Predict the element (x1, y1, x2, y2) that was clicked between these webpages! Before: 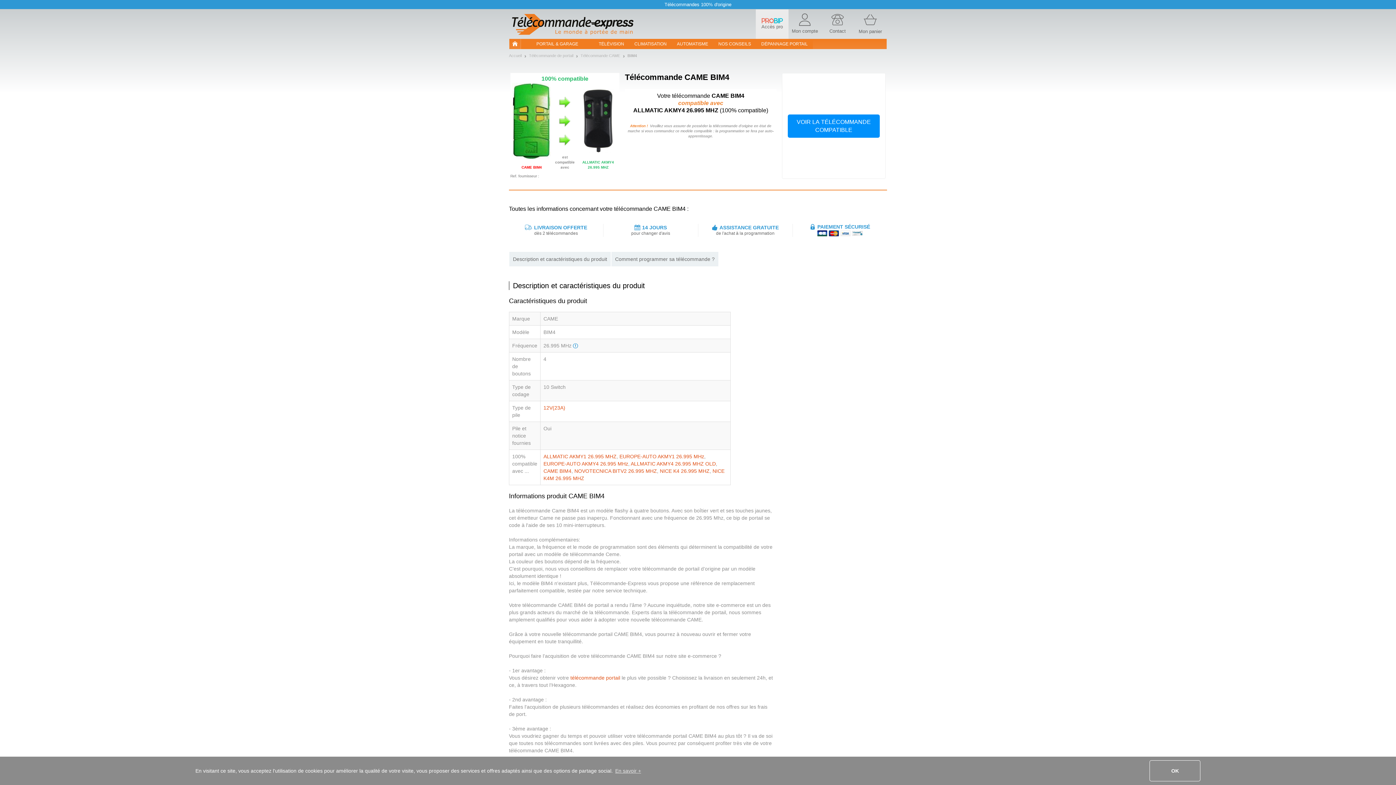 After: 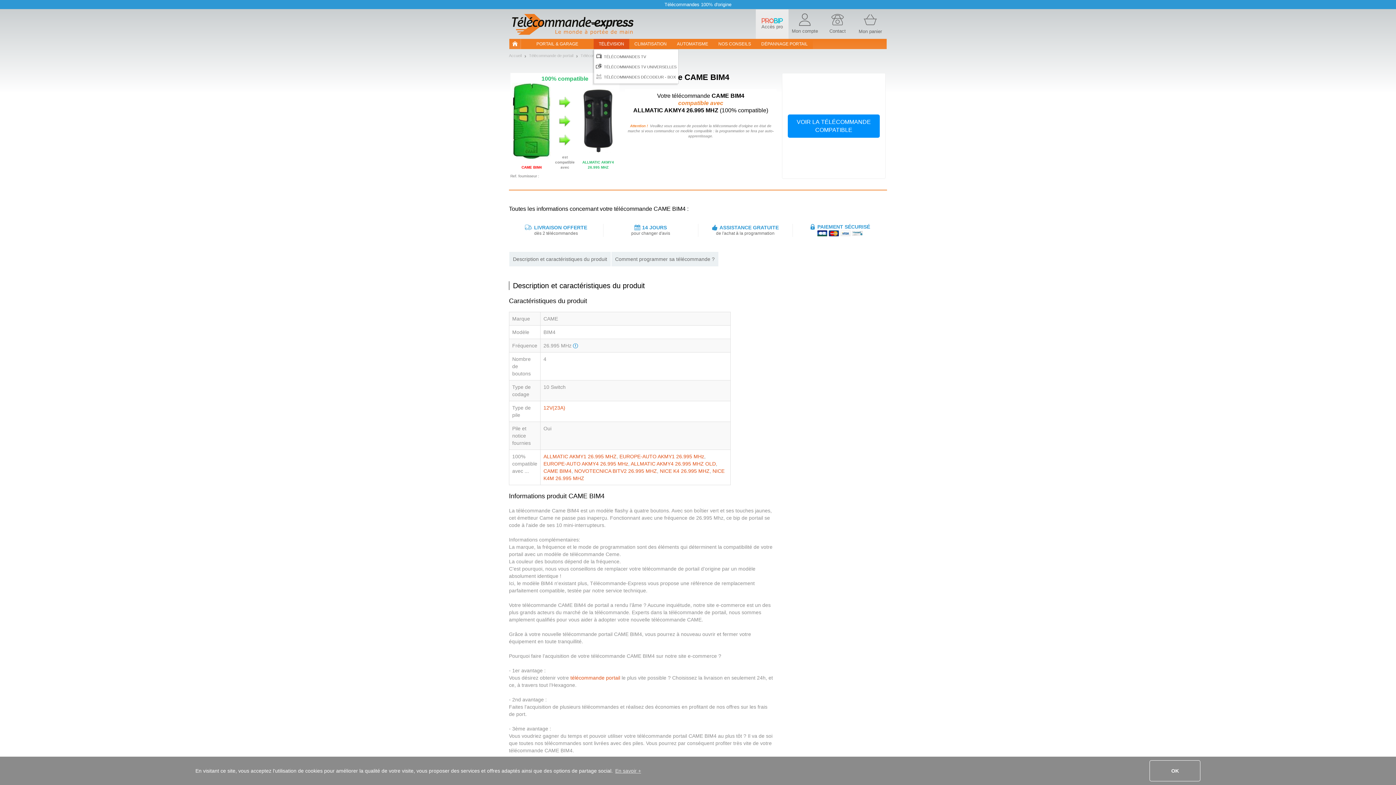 Action: label: TÉLÉVISION bbox: (593, 38, 629, 49)